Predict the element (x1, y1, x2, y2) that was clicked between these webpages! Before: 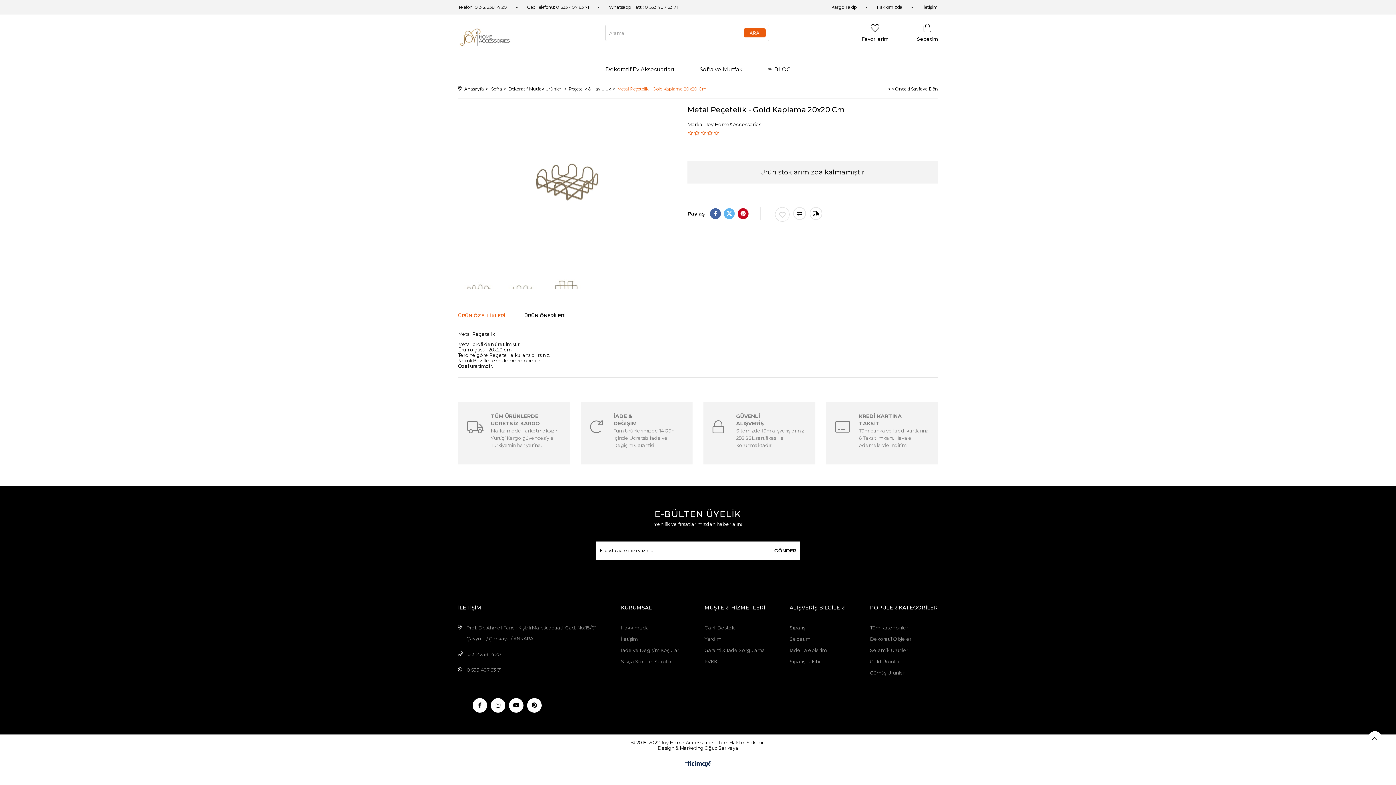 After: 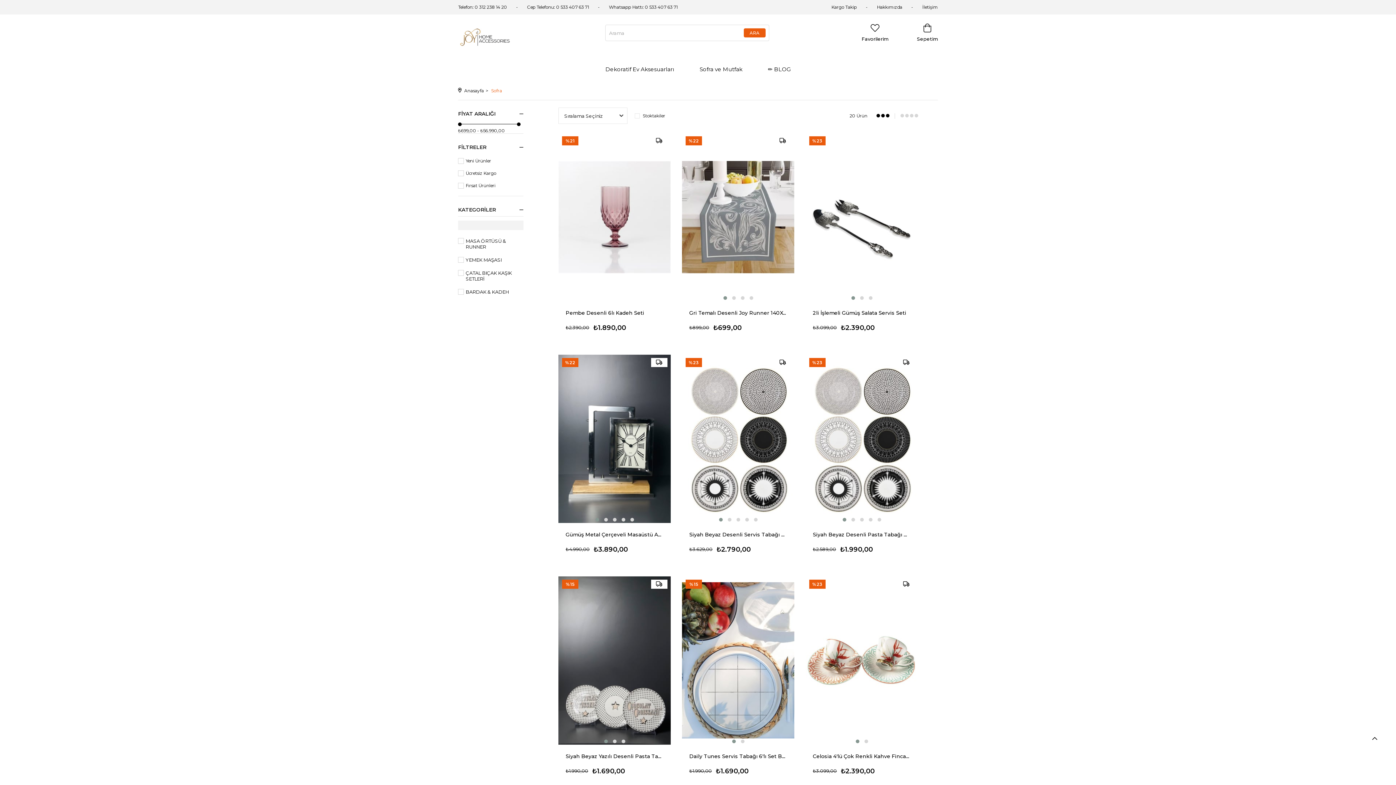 Action: label: Sofra ve Mutfak bbox: (687, 58, 755, 80)